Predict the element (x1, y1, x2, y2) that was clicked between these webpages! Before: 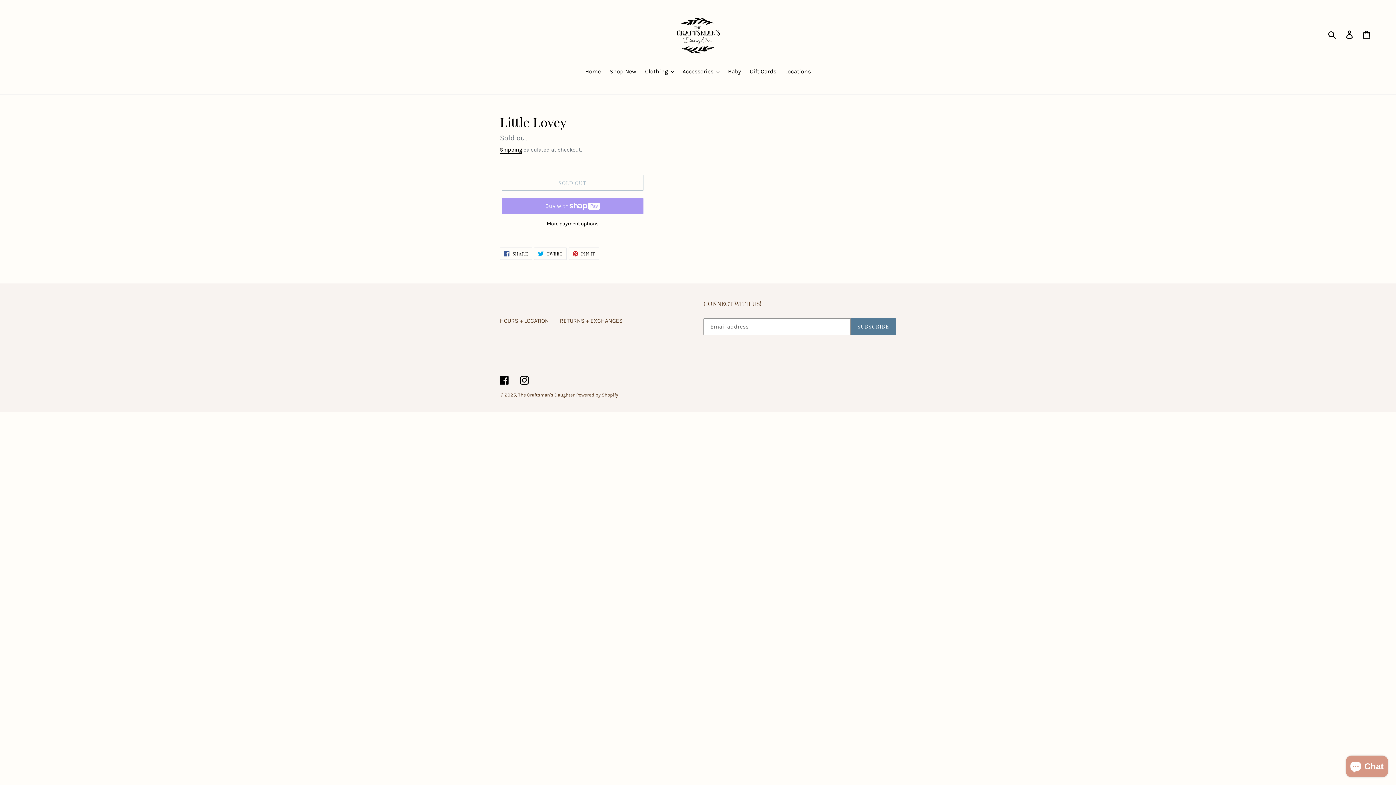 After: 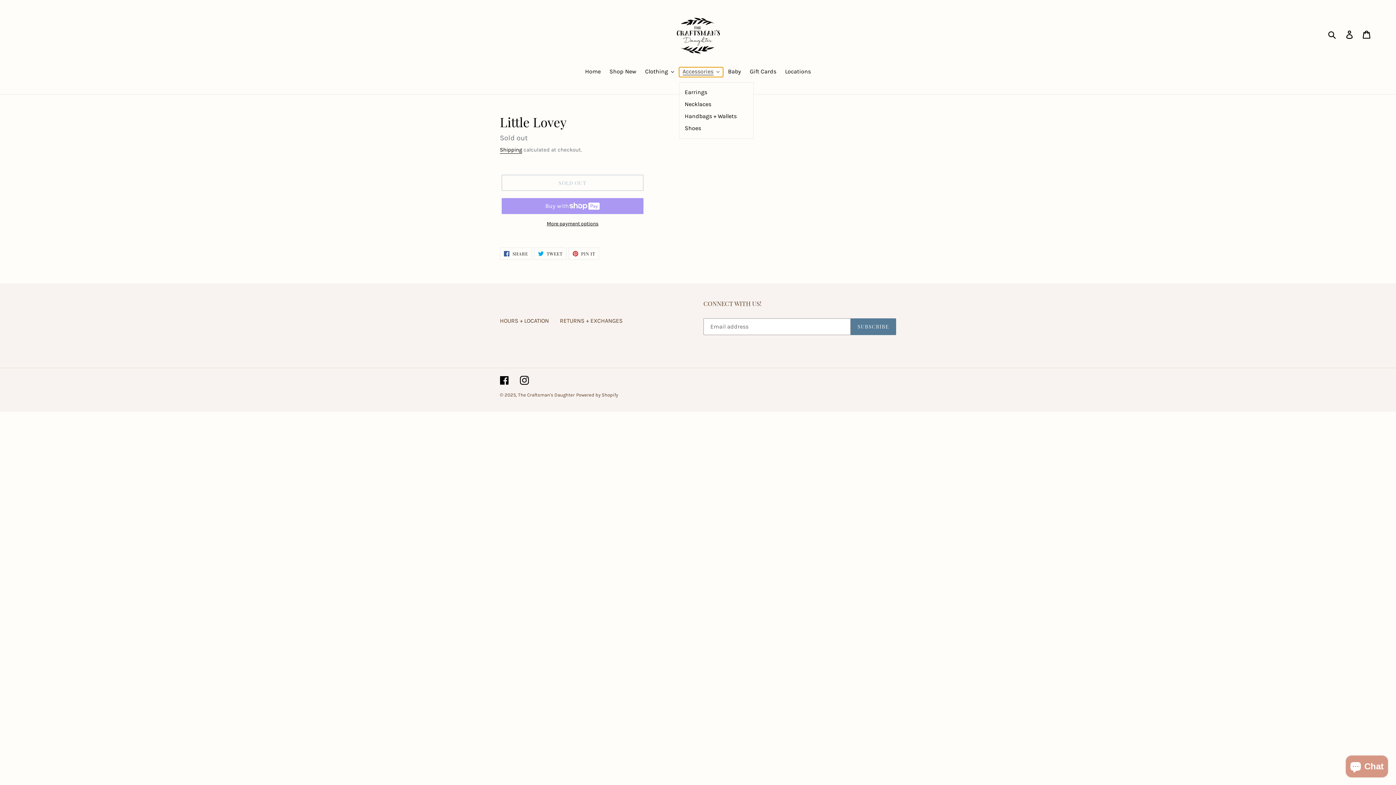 Action: label: Accessories bbox: (679, 67, 723, 77)